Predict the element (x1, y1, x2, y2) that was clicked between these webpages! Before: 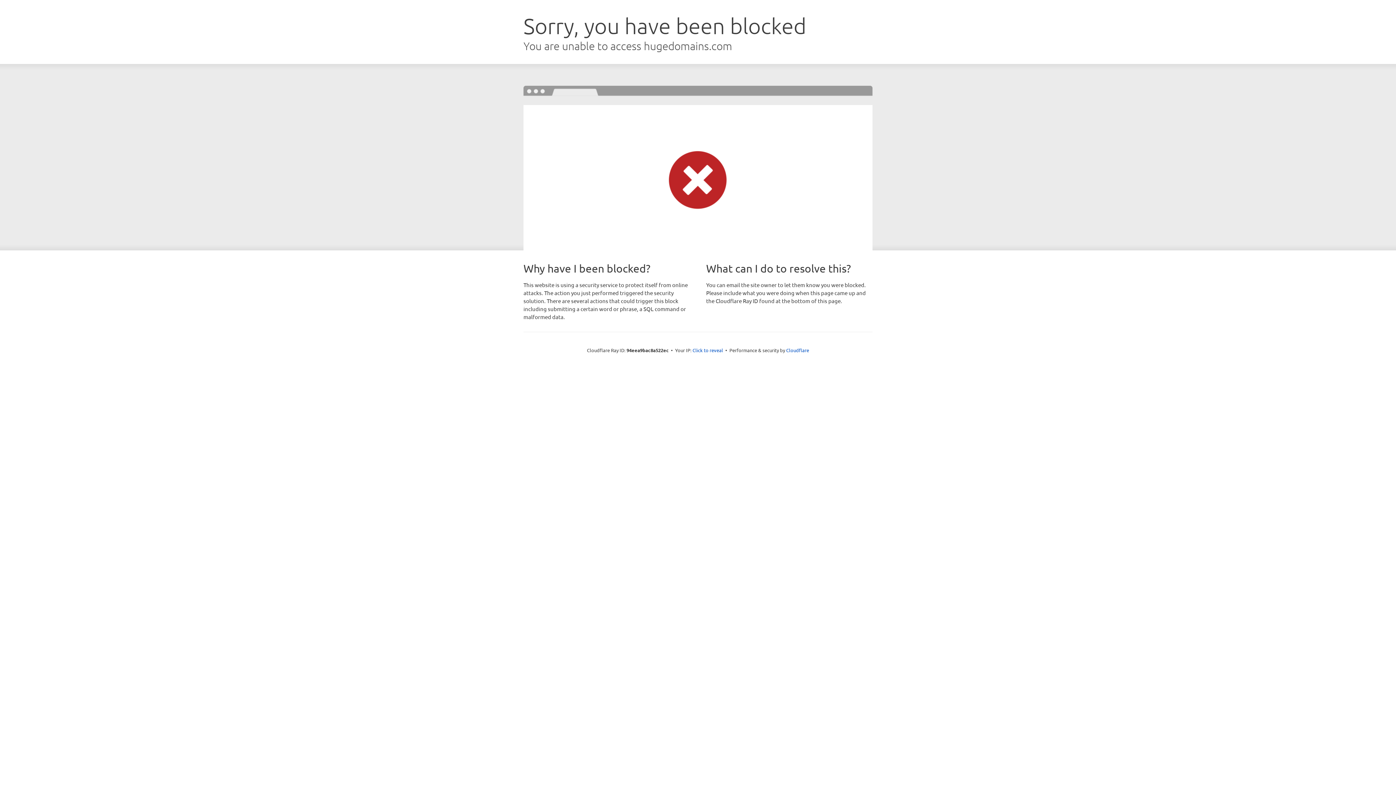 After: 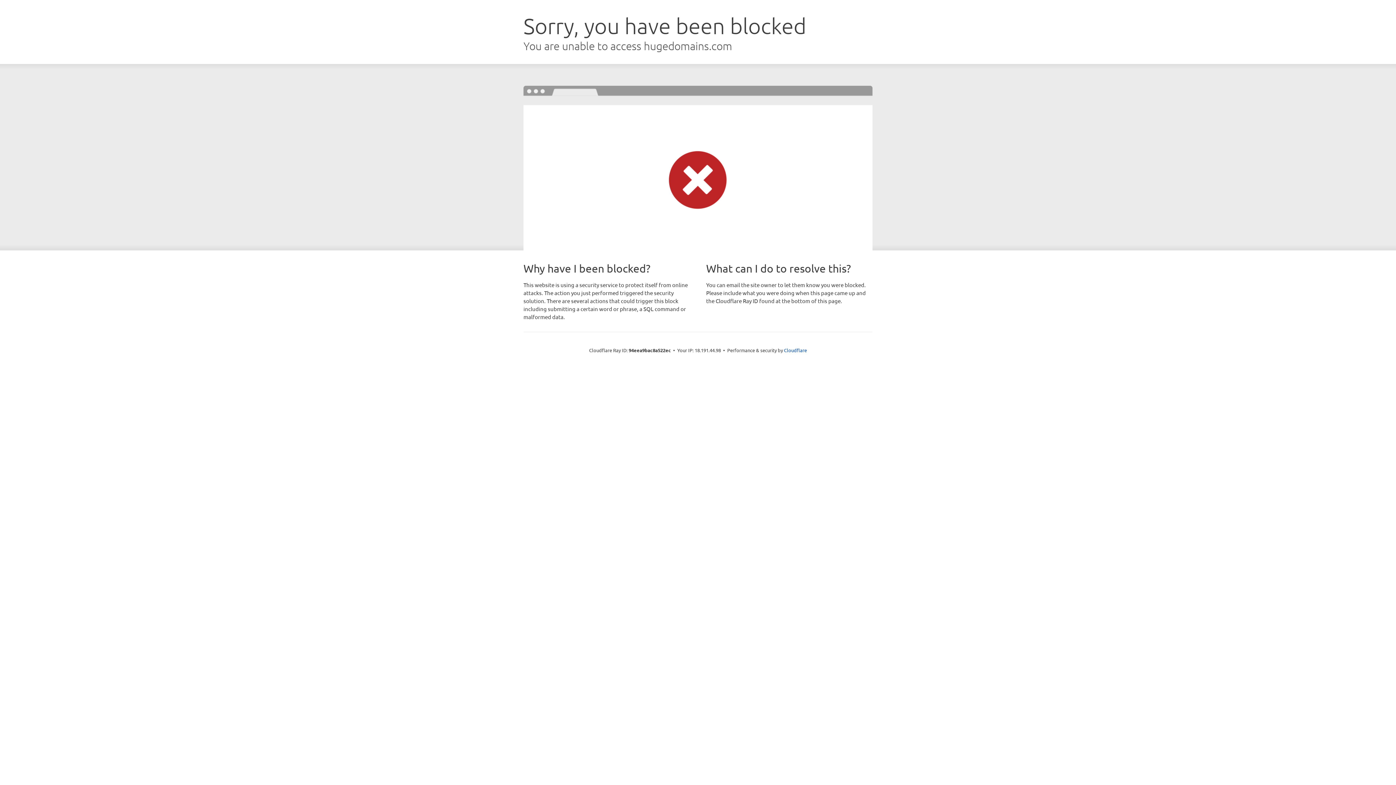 Action: bbox: (692, 346, 723, 353) label: Click to reveal